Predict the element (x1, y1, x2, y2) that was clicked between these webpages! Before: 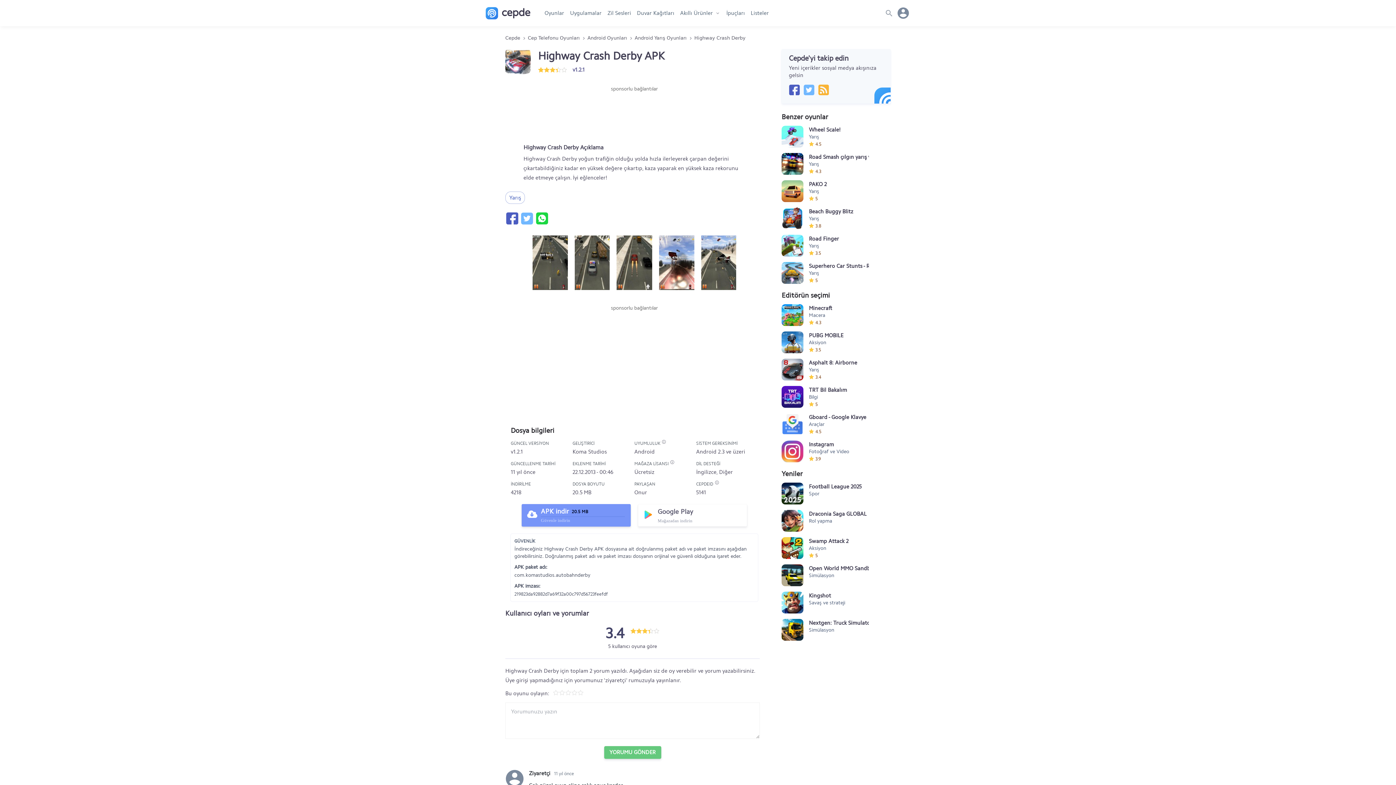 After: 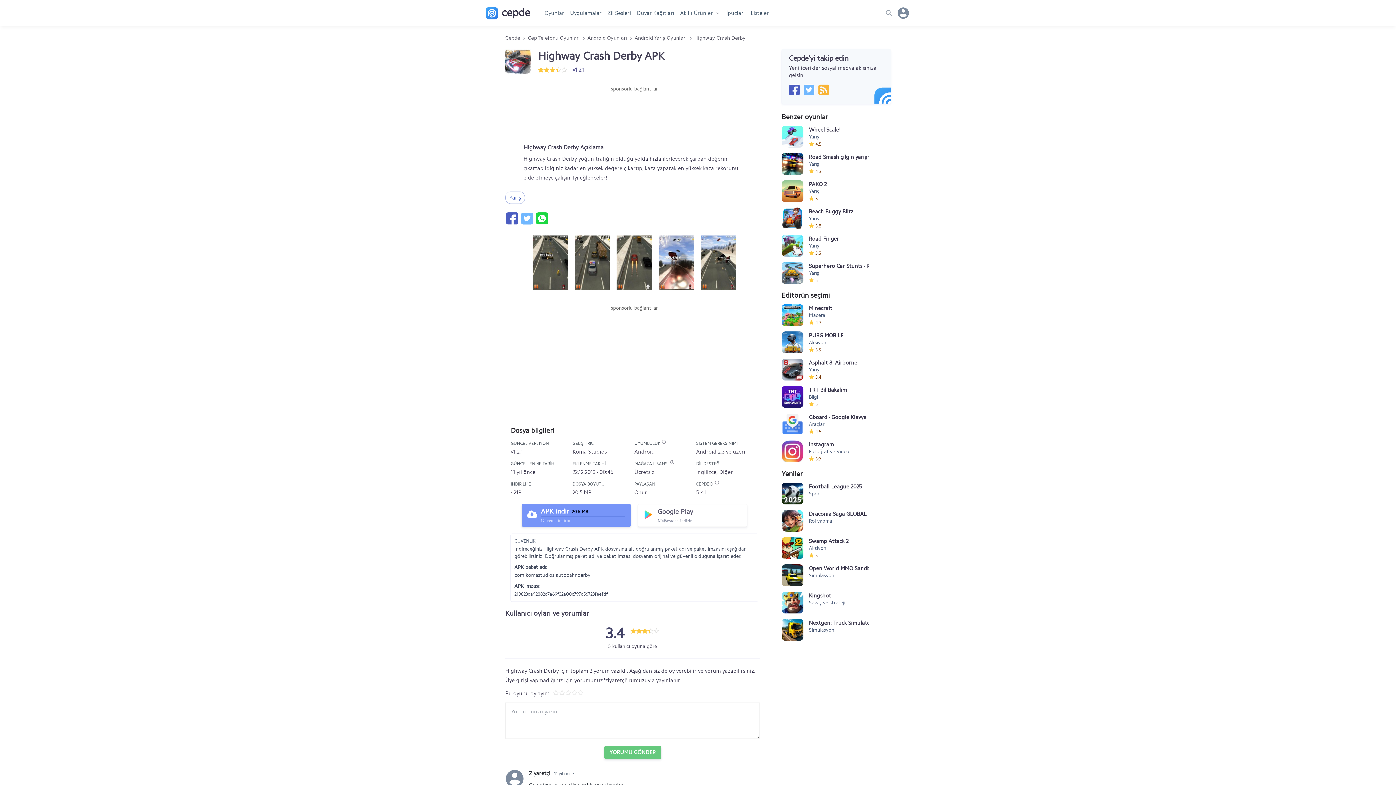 Action: bbox: (803, 84, 814, 95)